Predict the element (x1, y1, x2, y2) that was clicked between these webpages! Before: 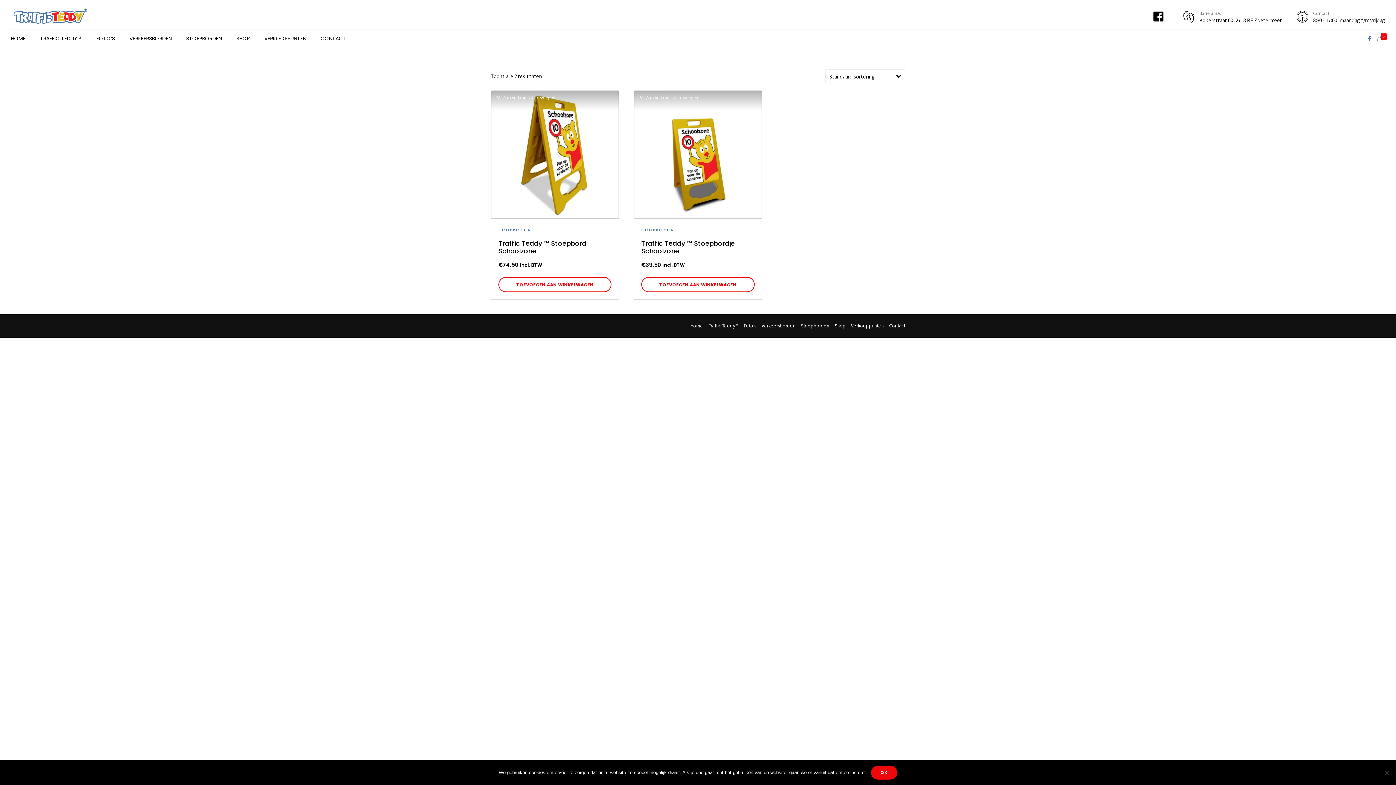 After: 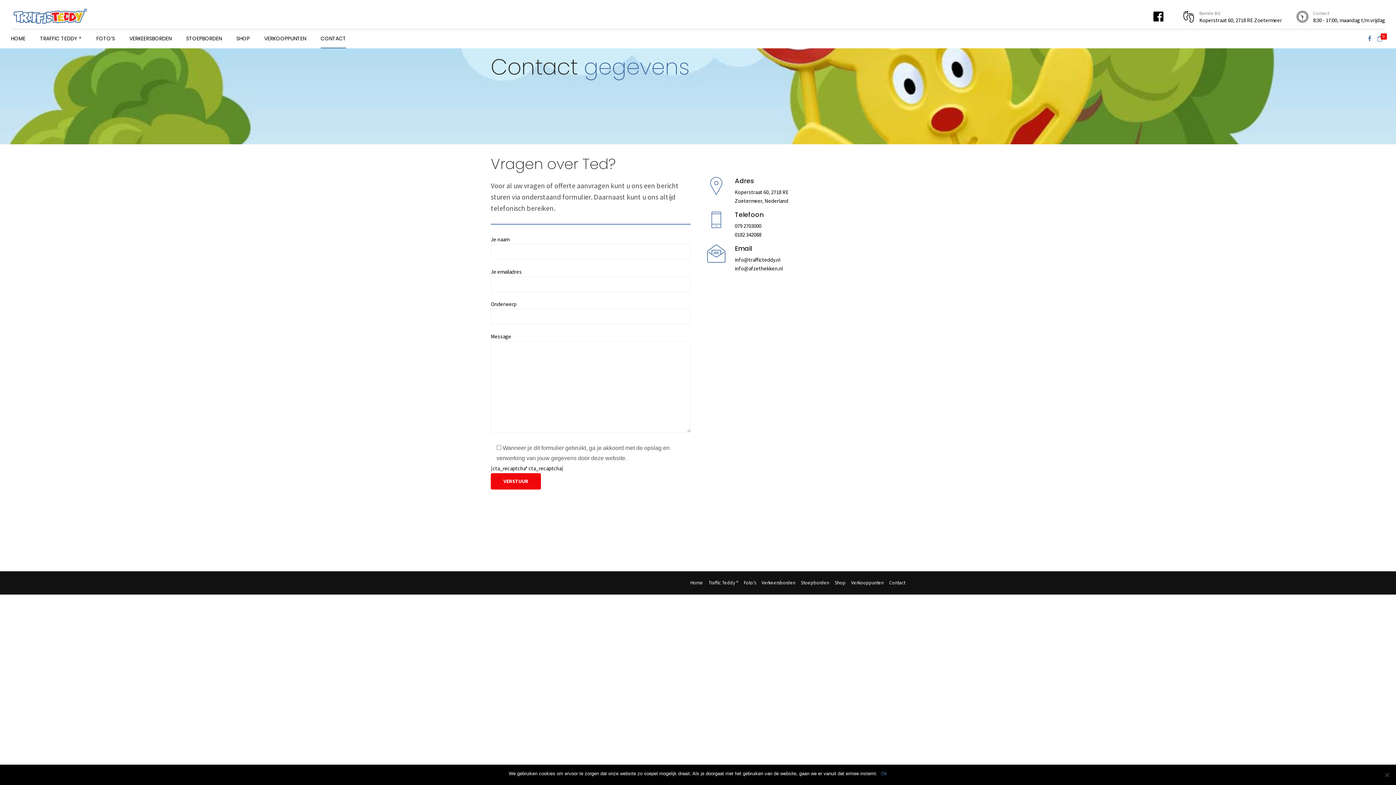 Action: label: CONTACT bbox: (320, 29, 346, 47)